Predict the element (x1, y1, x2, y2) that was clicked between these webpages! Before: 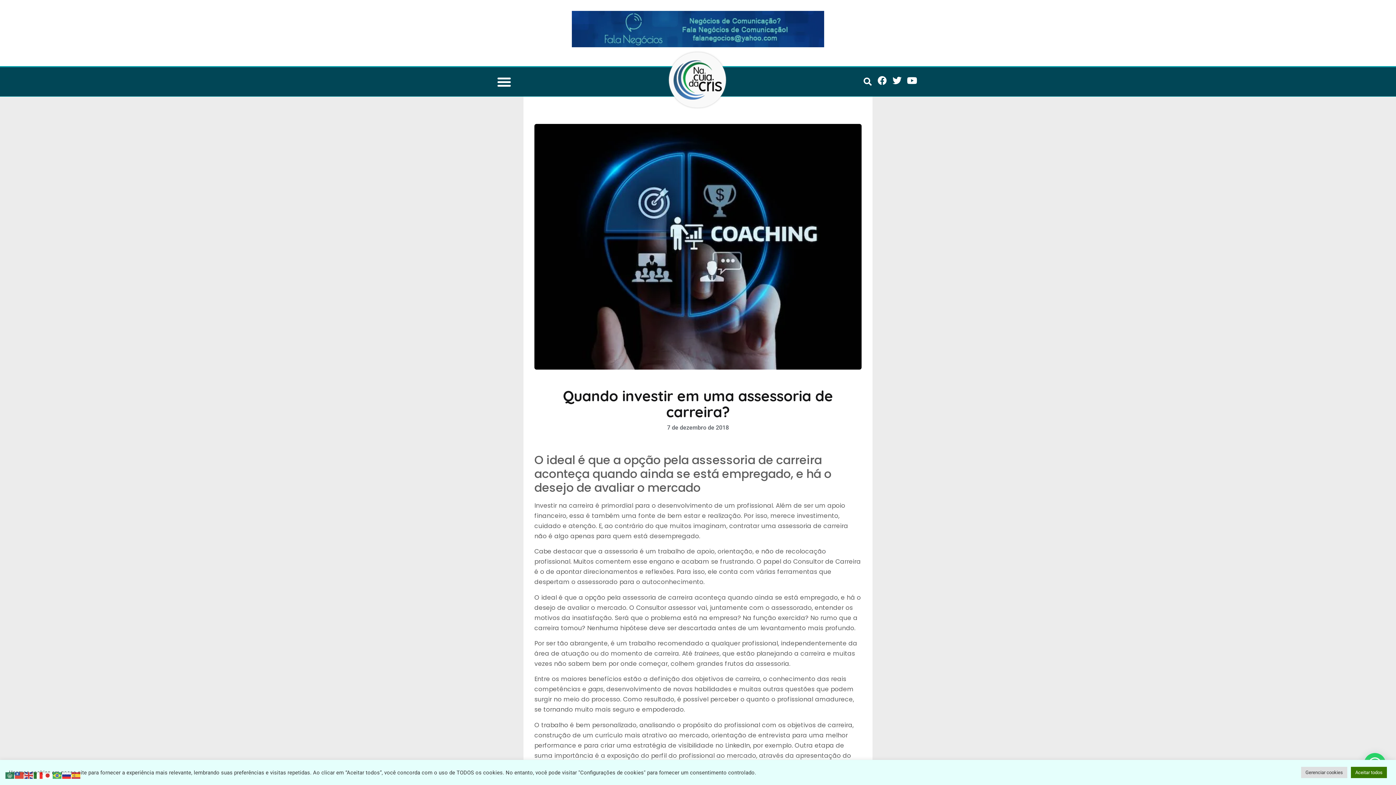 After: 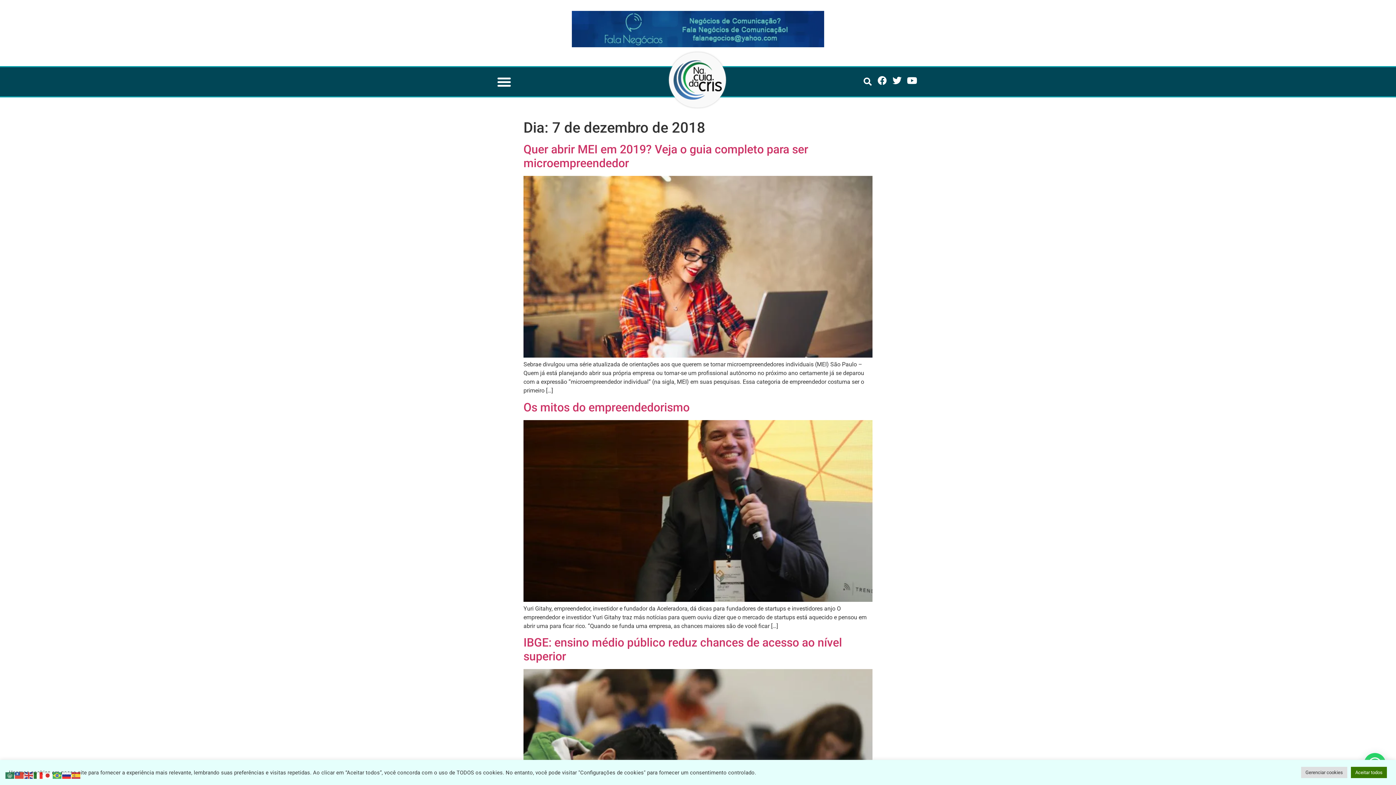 Action: bbox: (667, 423, 729, 432) label: 7 de dezembro de 2018